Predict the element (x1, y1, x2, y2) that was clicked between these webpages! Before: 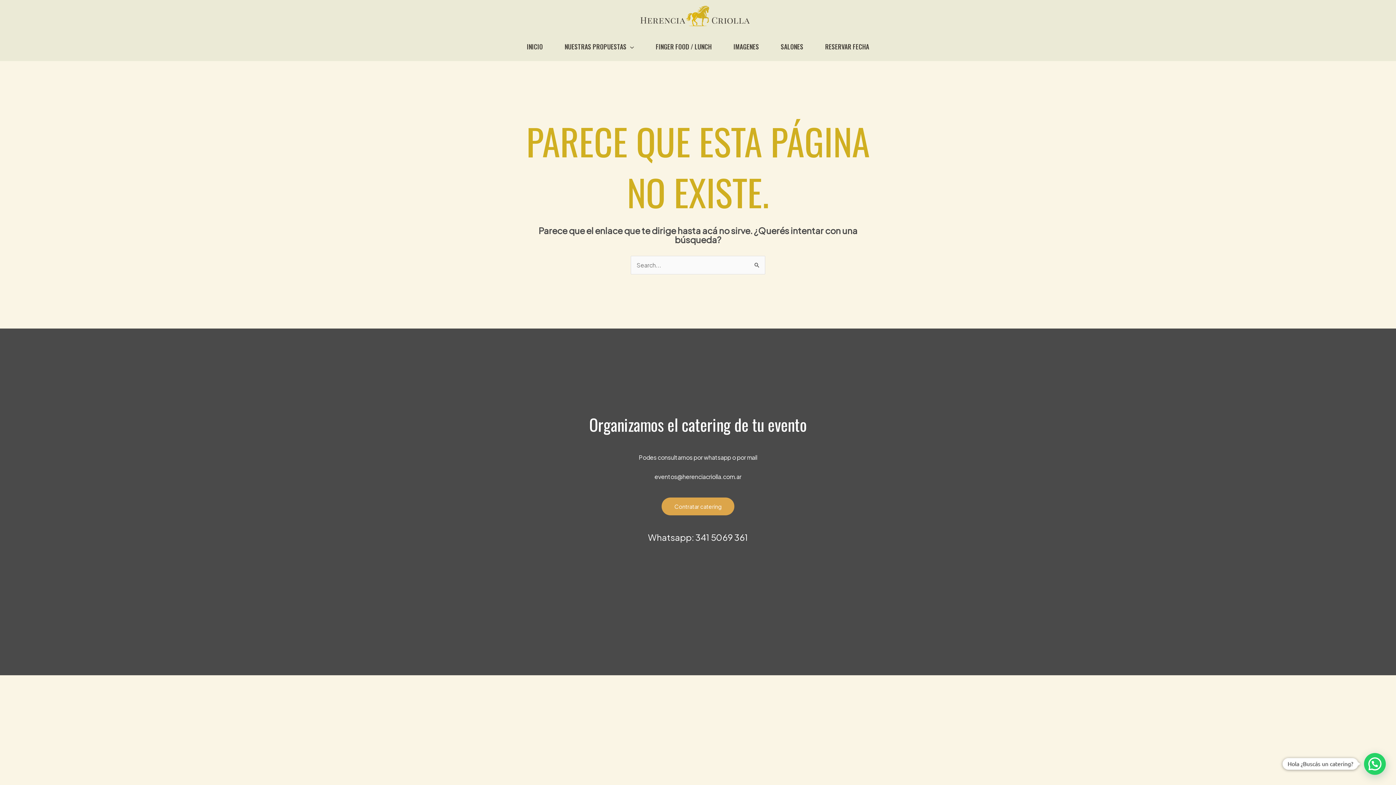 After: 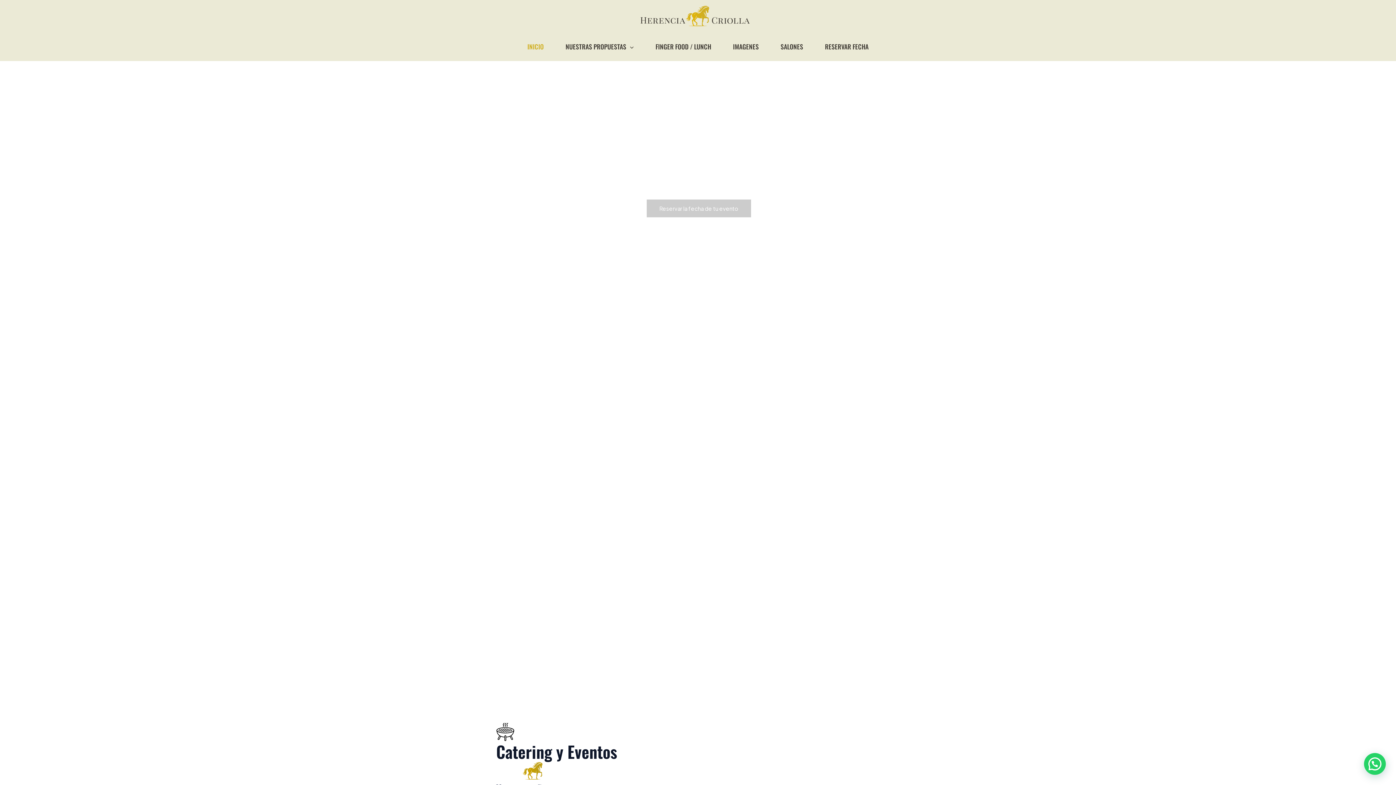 Action: label: INICIO bbox: (516, 32, 553, 61)